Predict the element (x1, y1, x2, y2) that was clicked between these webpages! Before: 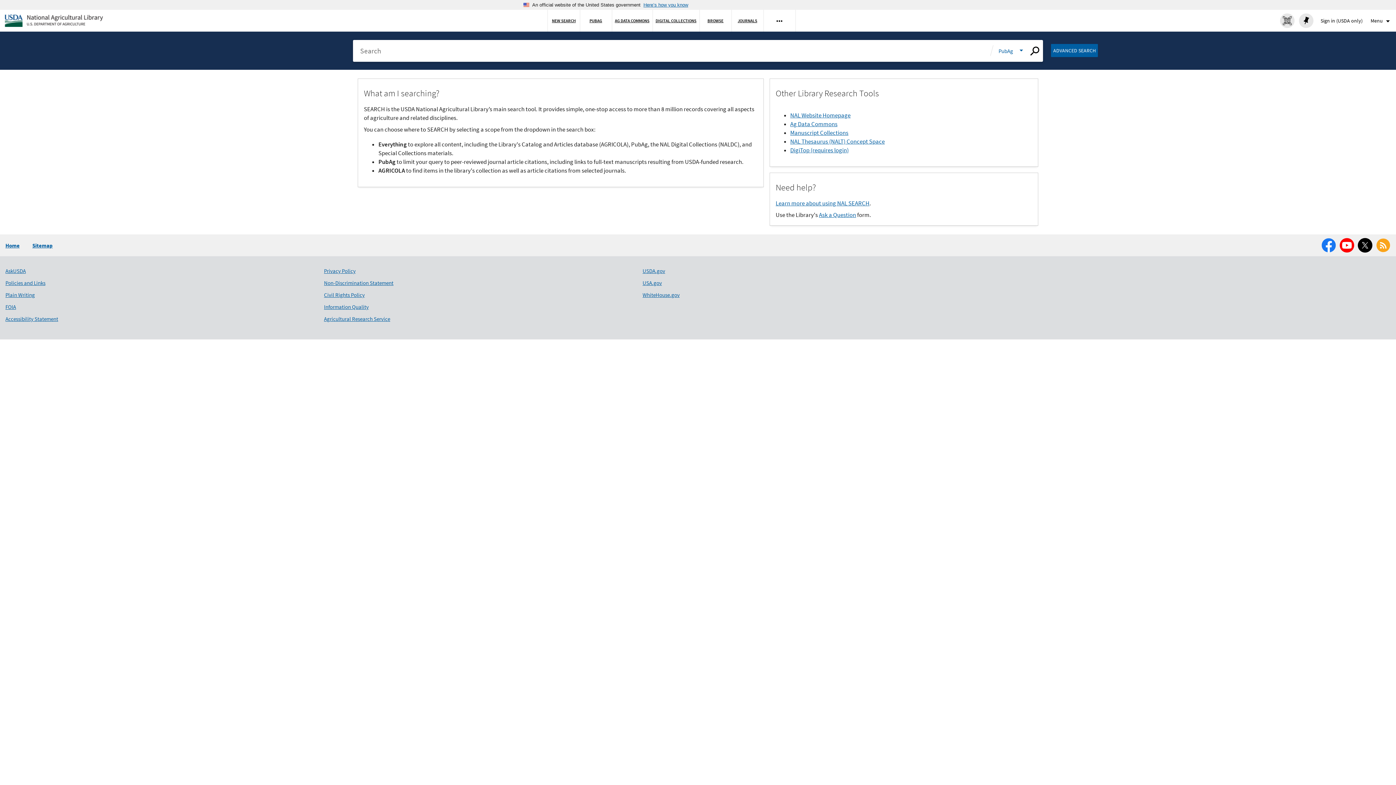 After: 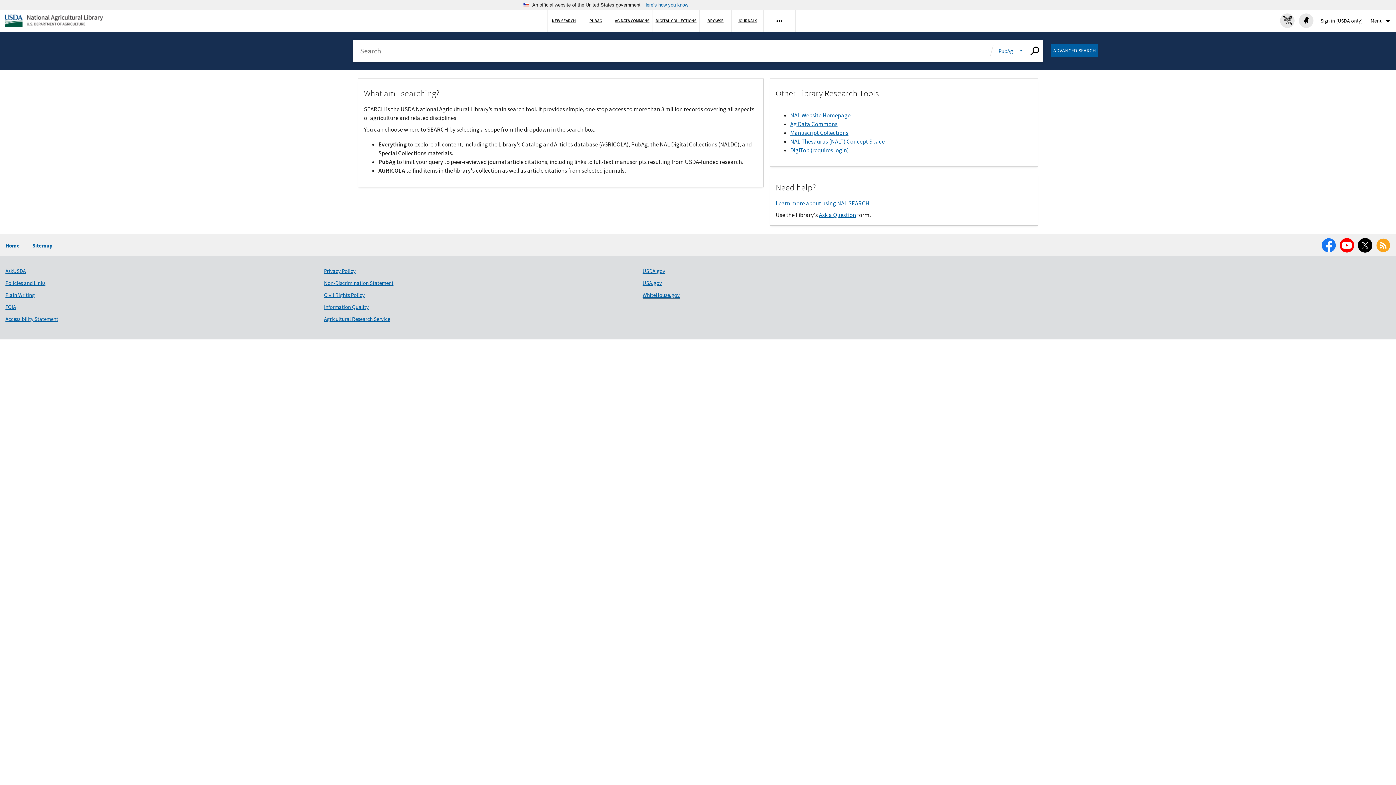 Action: label: WhiteHouse.gov bbox: (642, 291, 679, 299)